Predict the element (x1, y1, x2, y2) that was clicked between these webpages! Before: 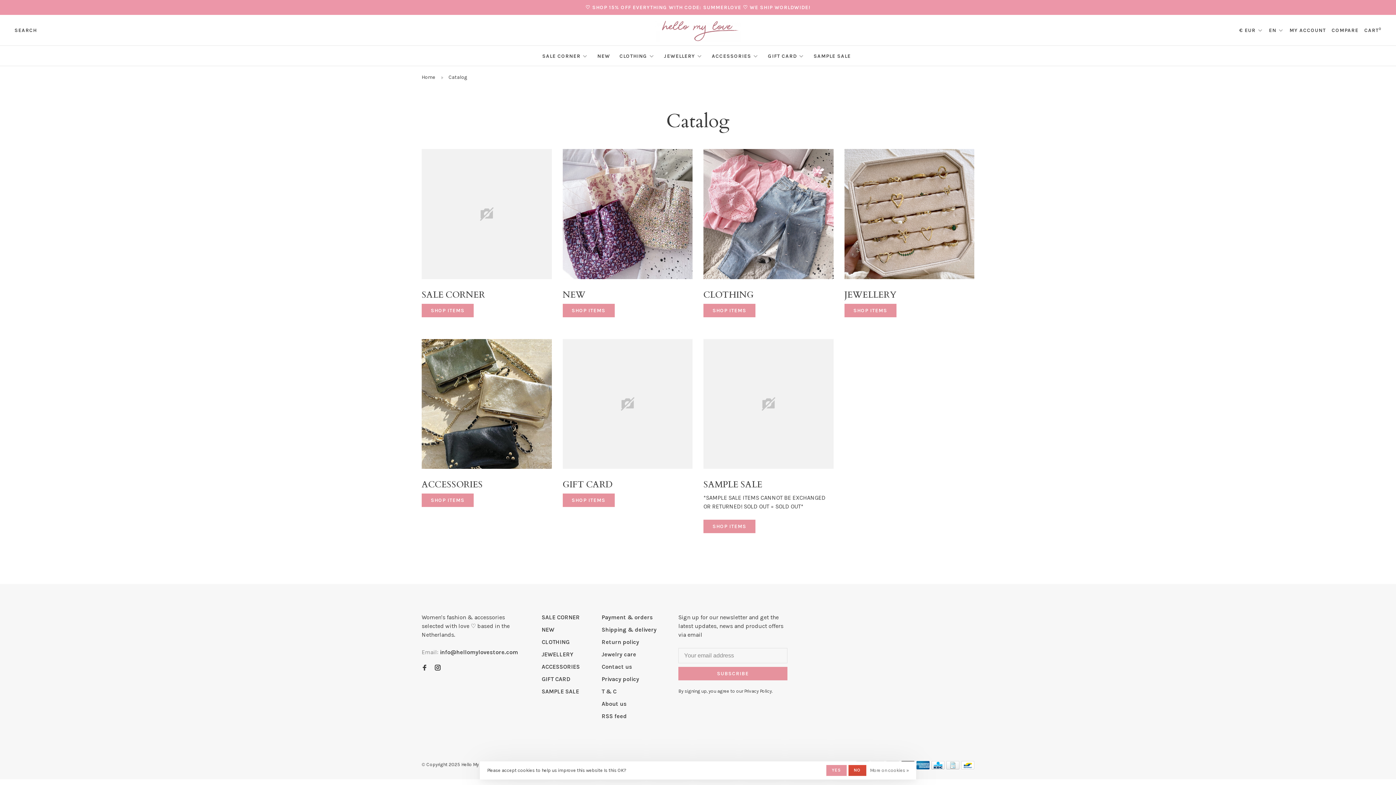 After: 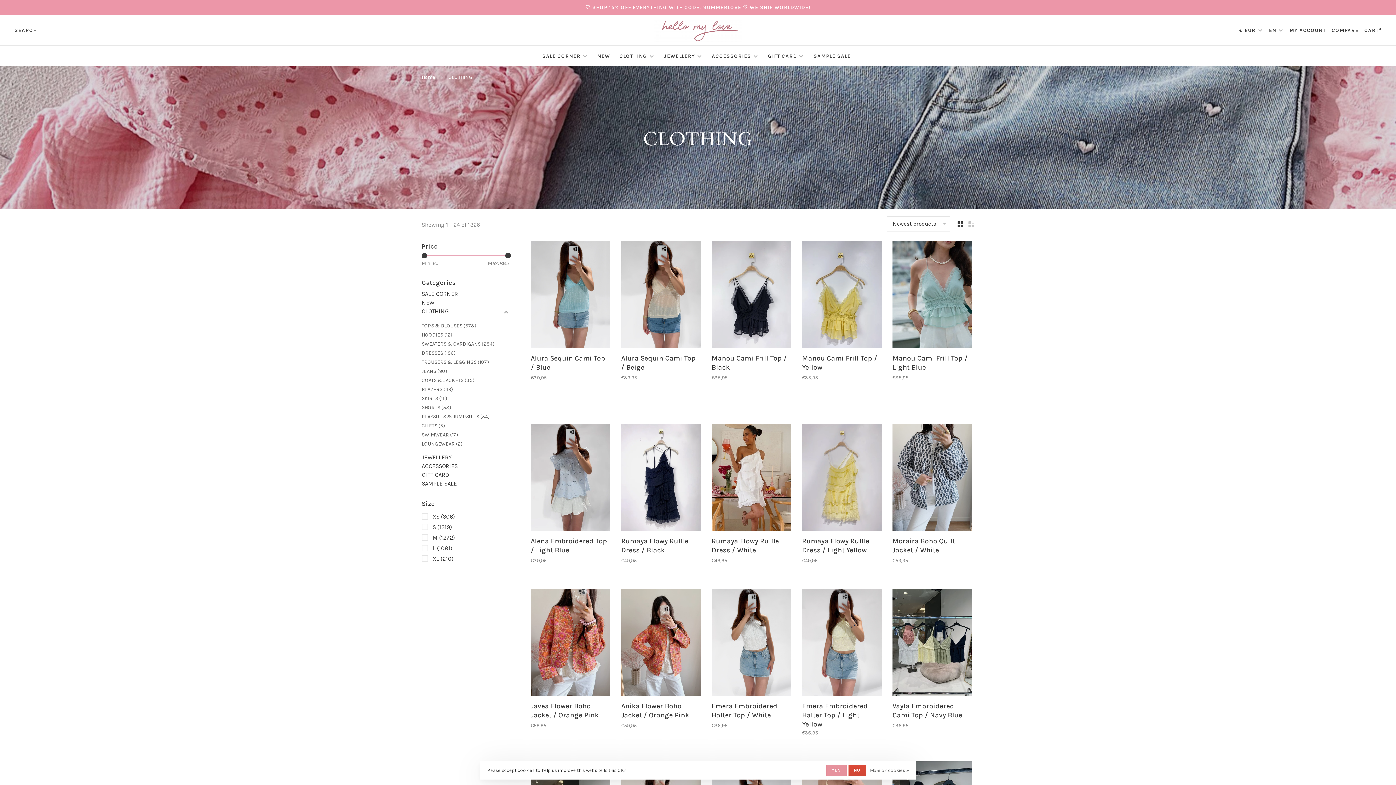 Action: label: CLOTHING bbox: (541, 638, 569, 645)